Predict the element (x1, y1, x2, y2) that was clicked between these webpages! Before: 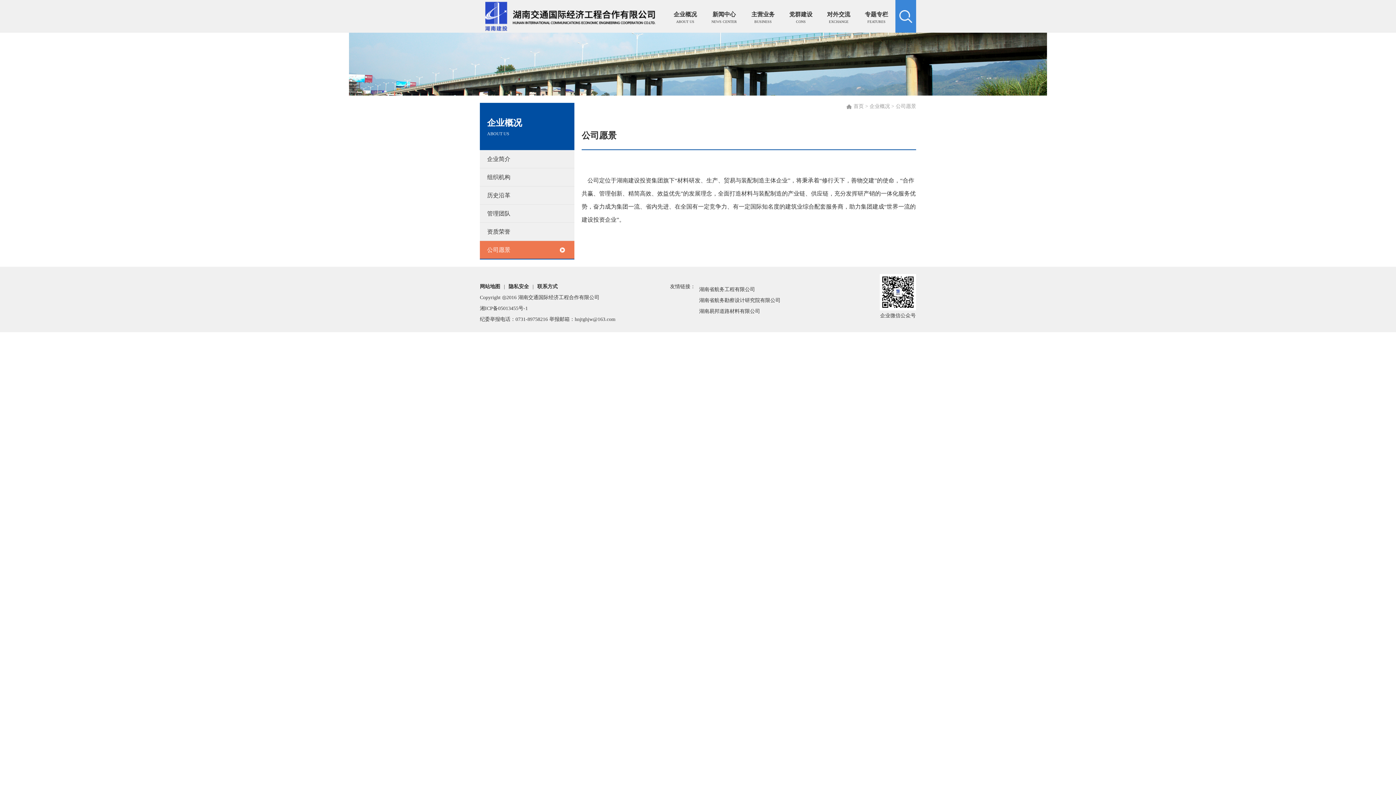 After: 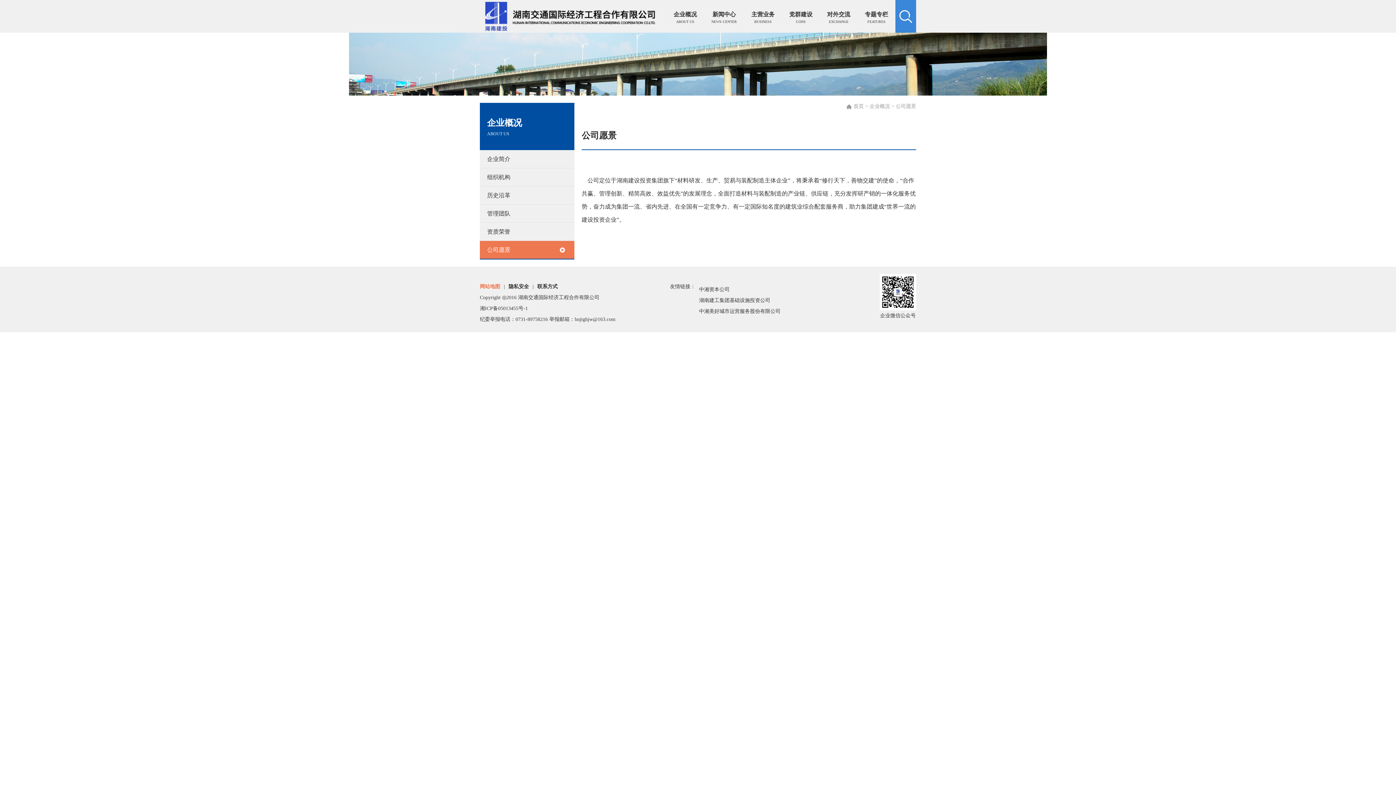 Action: bbox: (480, 284, 500, 289) label: 网站地图